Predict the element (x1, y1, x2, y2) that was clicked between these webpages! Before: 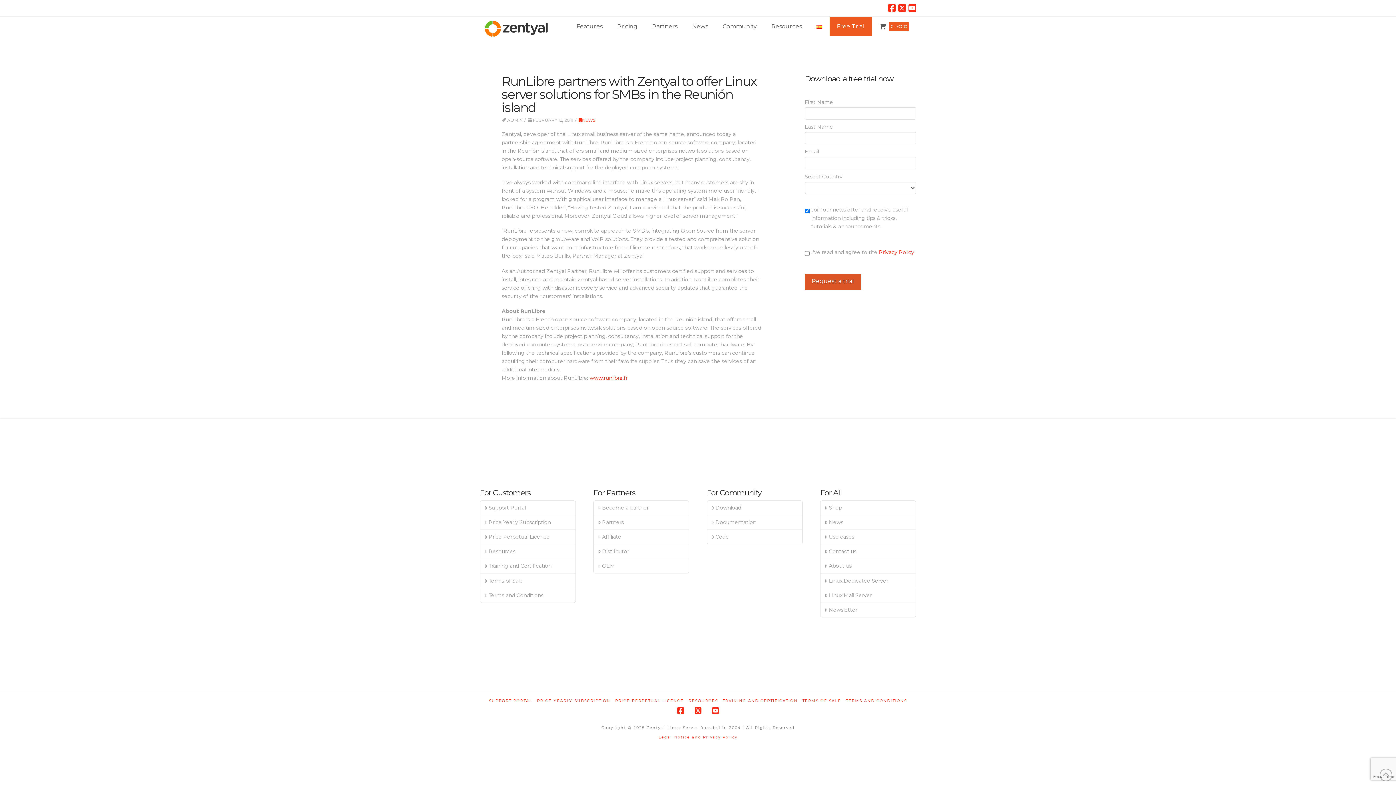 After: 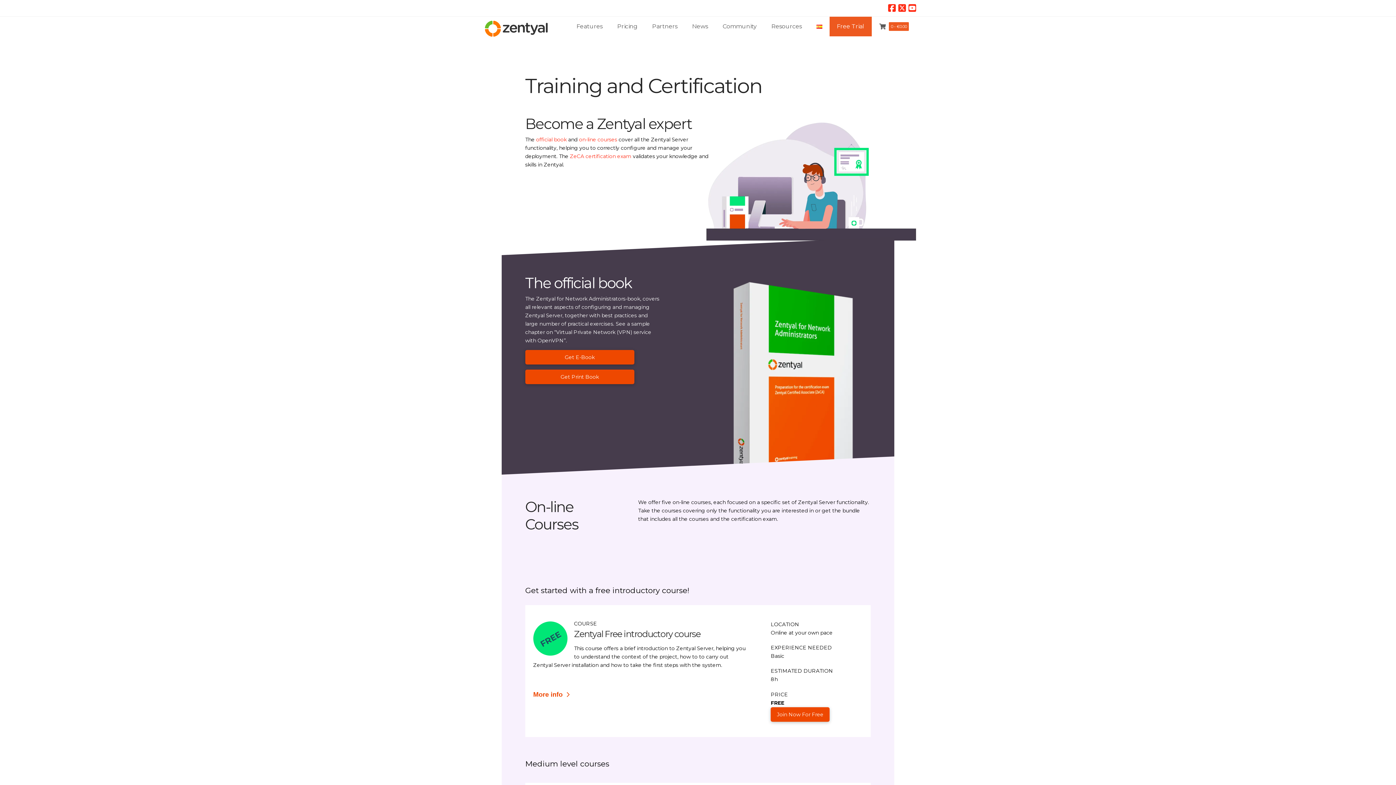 Action: label: Training and Certification bbox: (480, 559, 575, 573)